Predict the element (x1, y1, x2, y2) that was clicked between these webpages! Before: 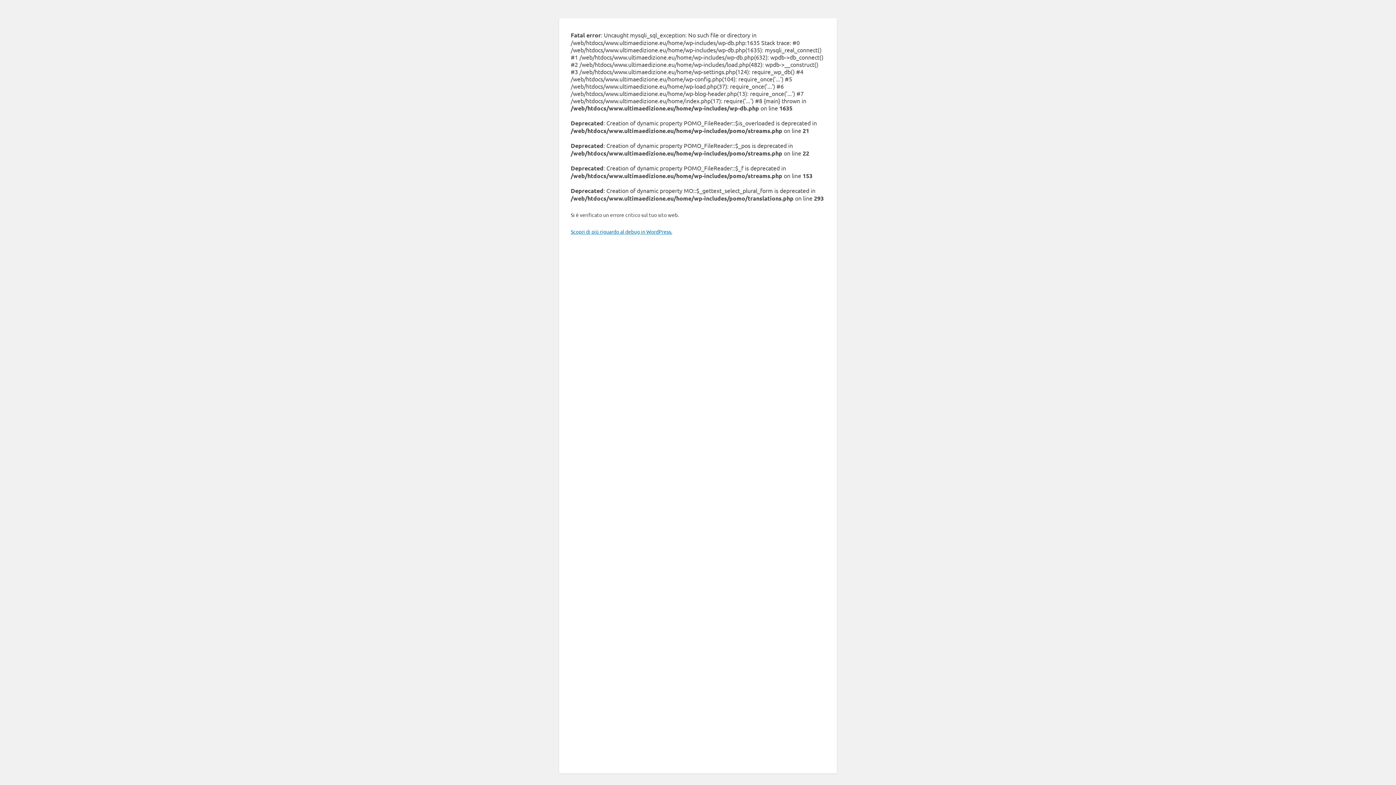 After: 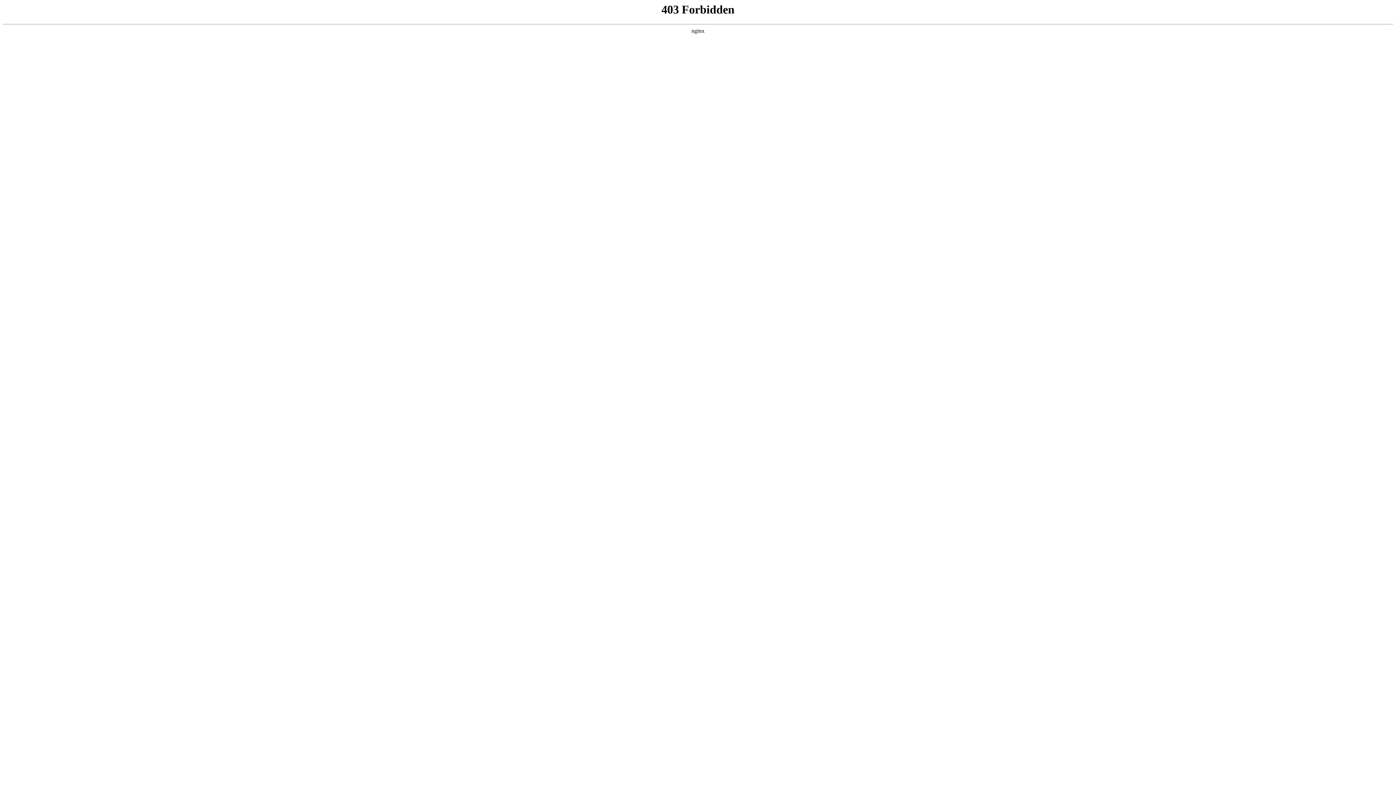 Action: label: Scopri di più riguardo al debug in WordPress. bbox: (570, 228, 672, 234)